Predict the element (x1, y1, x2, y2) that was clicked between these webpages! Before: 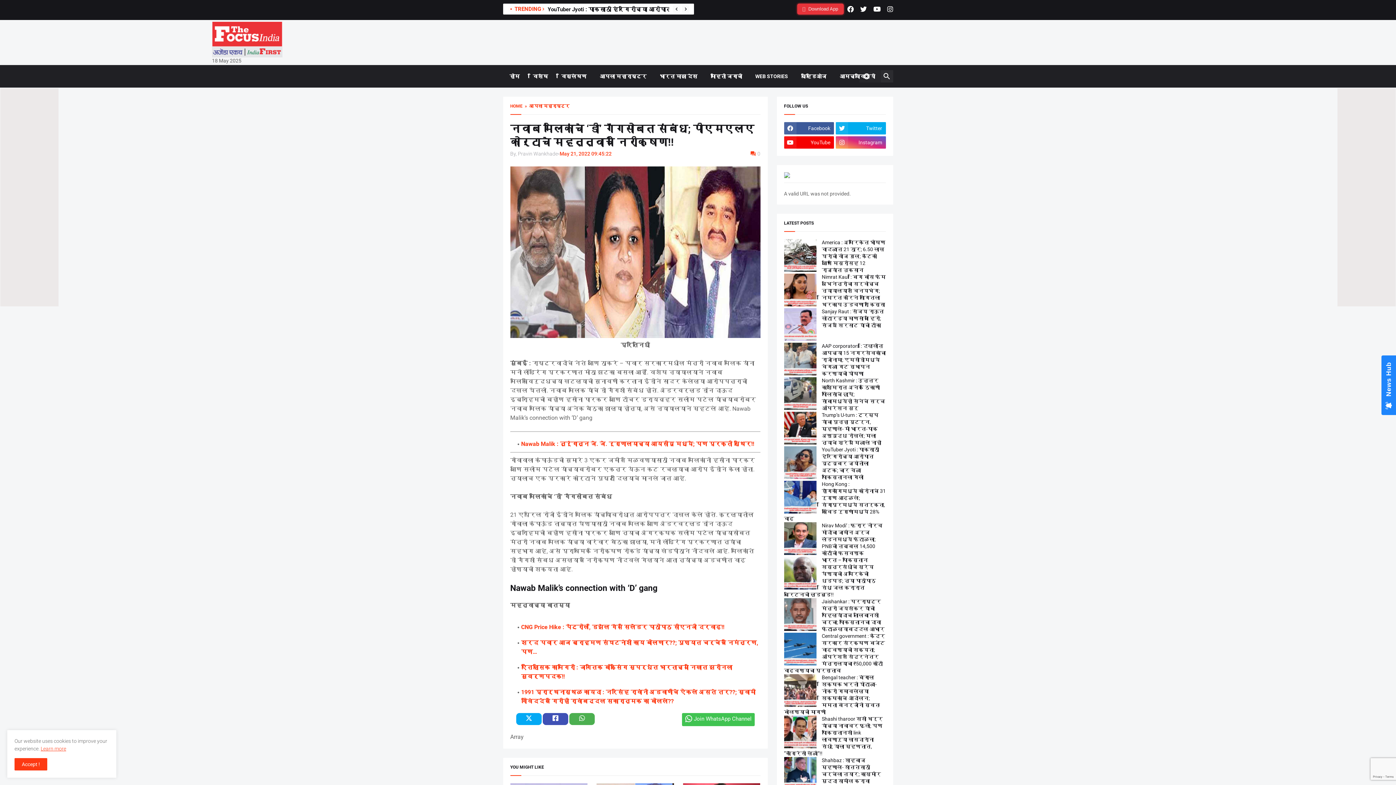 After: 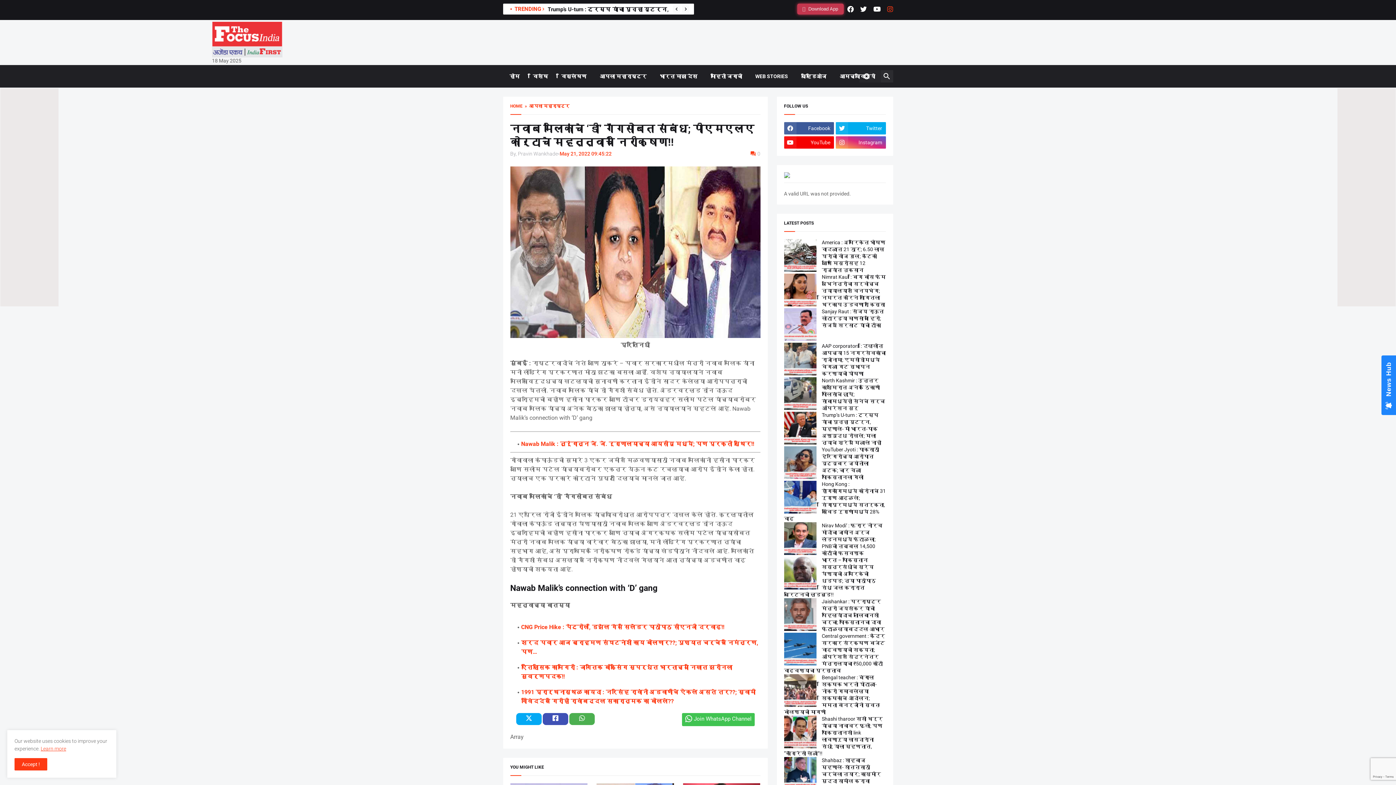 Action: bbox: (887, 3, 893, 14)